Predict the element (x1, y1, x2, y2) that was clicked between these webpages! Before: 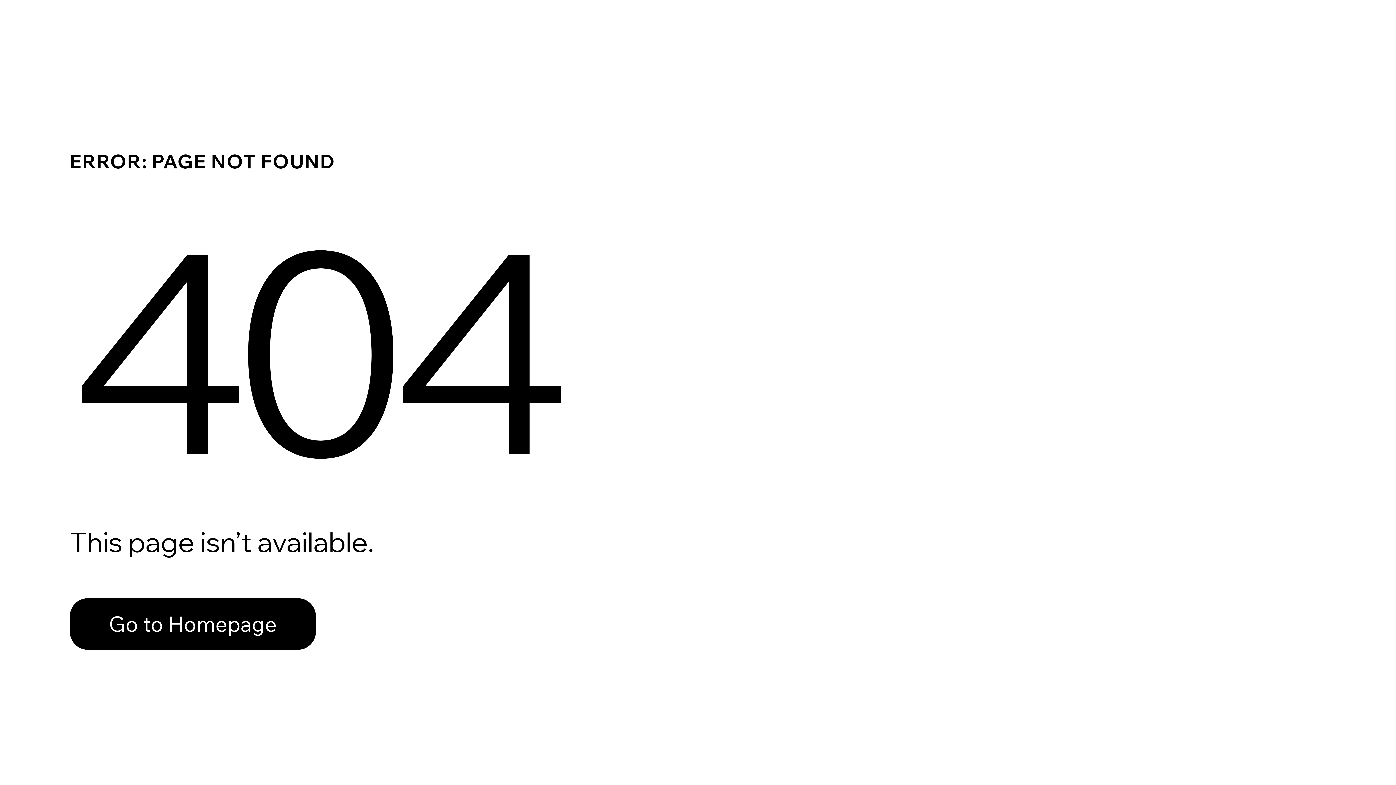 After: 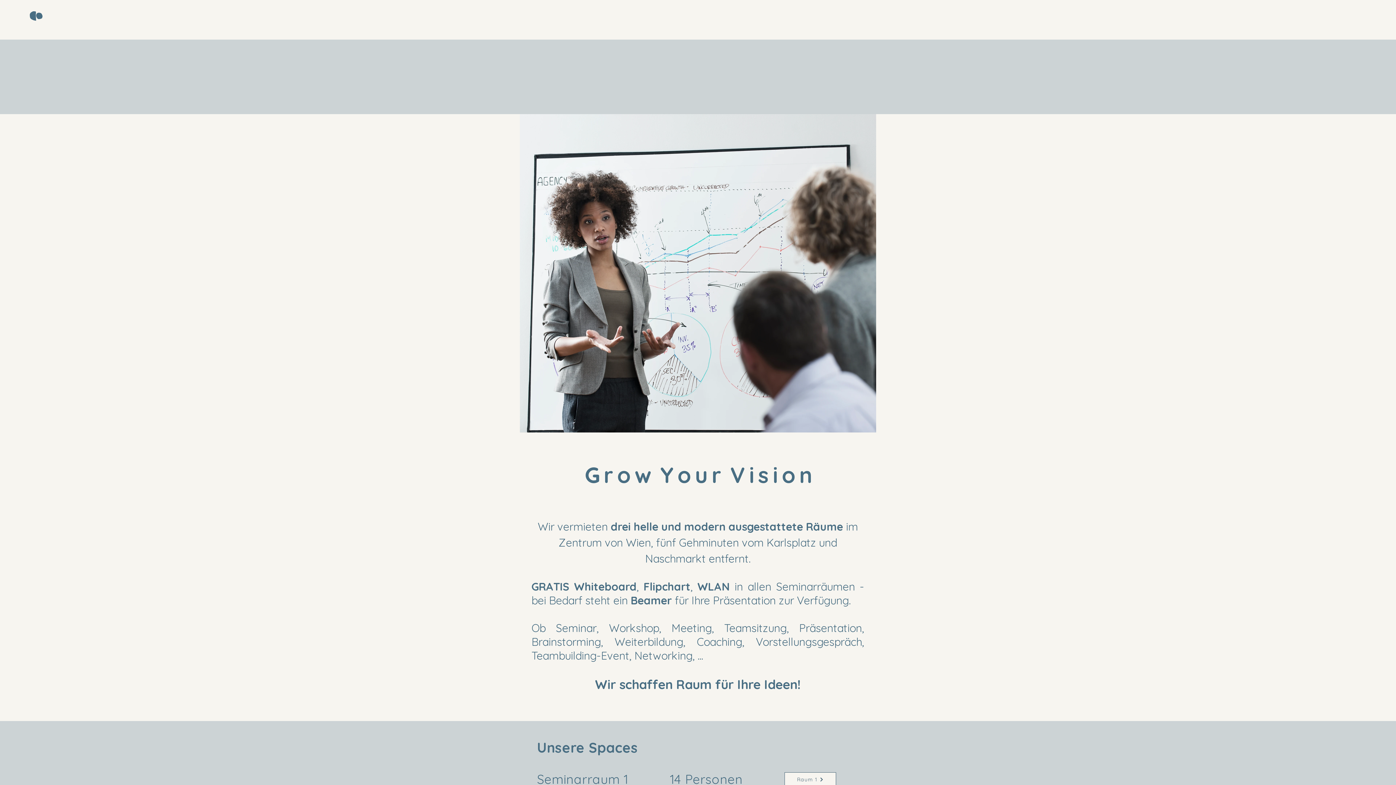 Action: label: Go to Homepage bbox: (69, 582, 768, 659)